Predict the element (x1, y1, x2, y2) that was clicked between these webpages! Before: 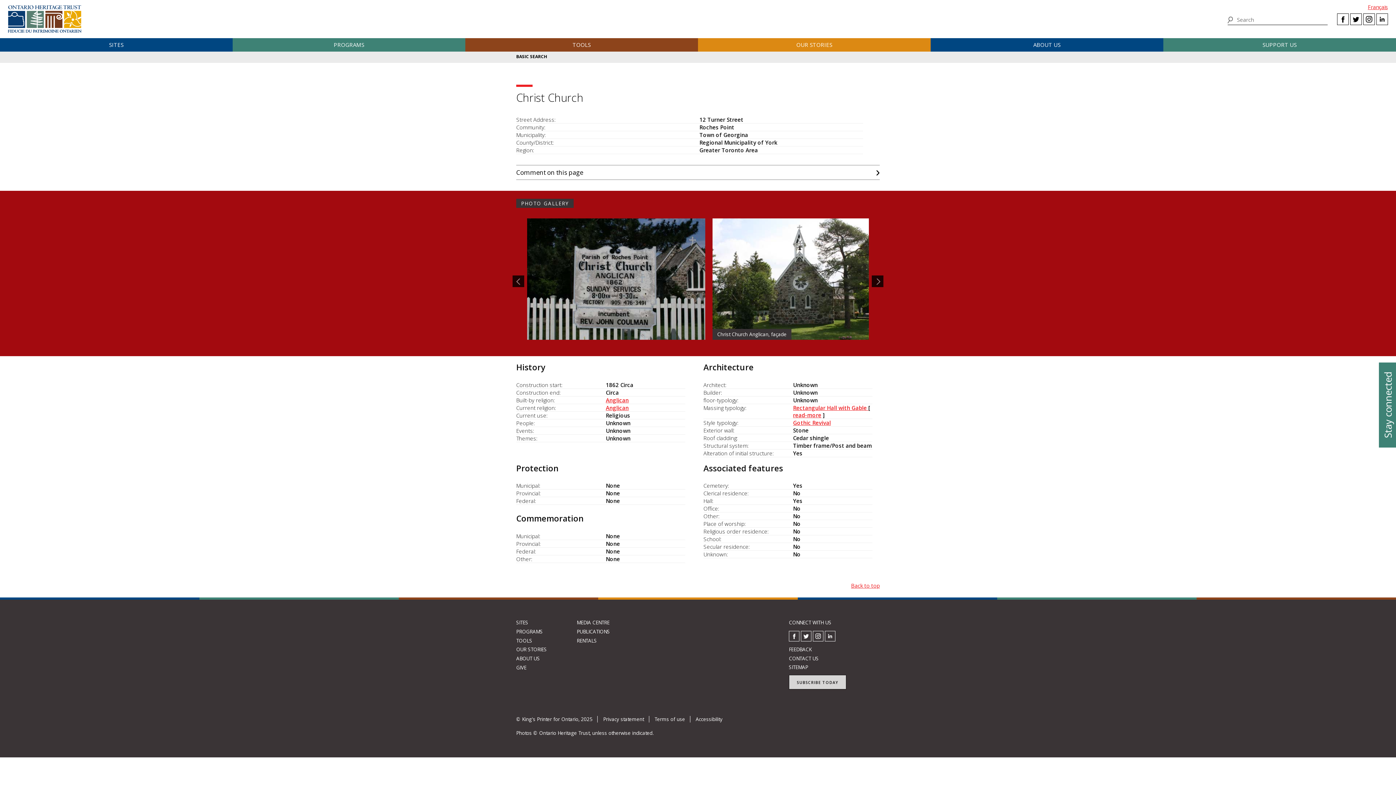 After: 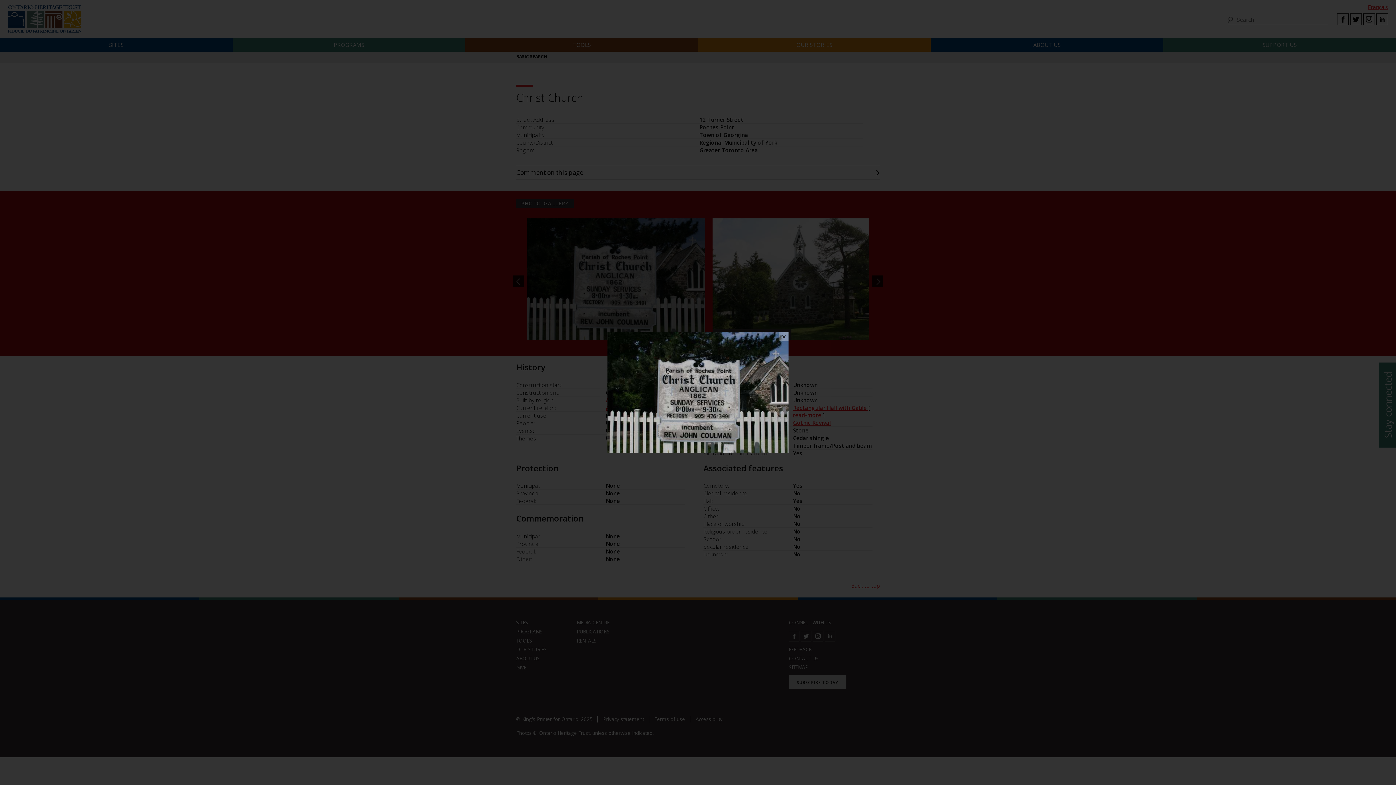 Action: bbox: (523, 218, 705, 340)